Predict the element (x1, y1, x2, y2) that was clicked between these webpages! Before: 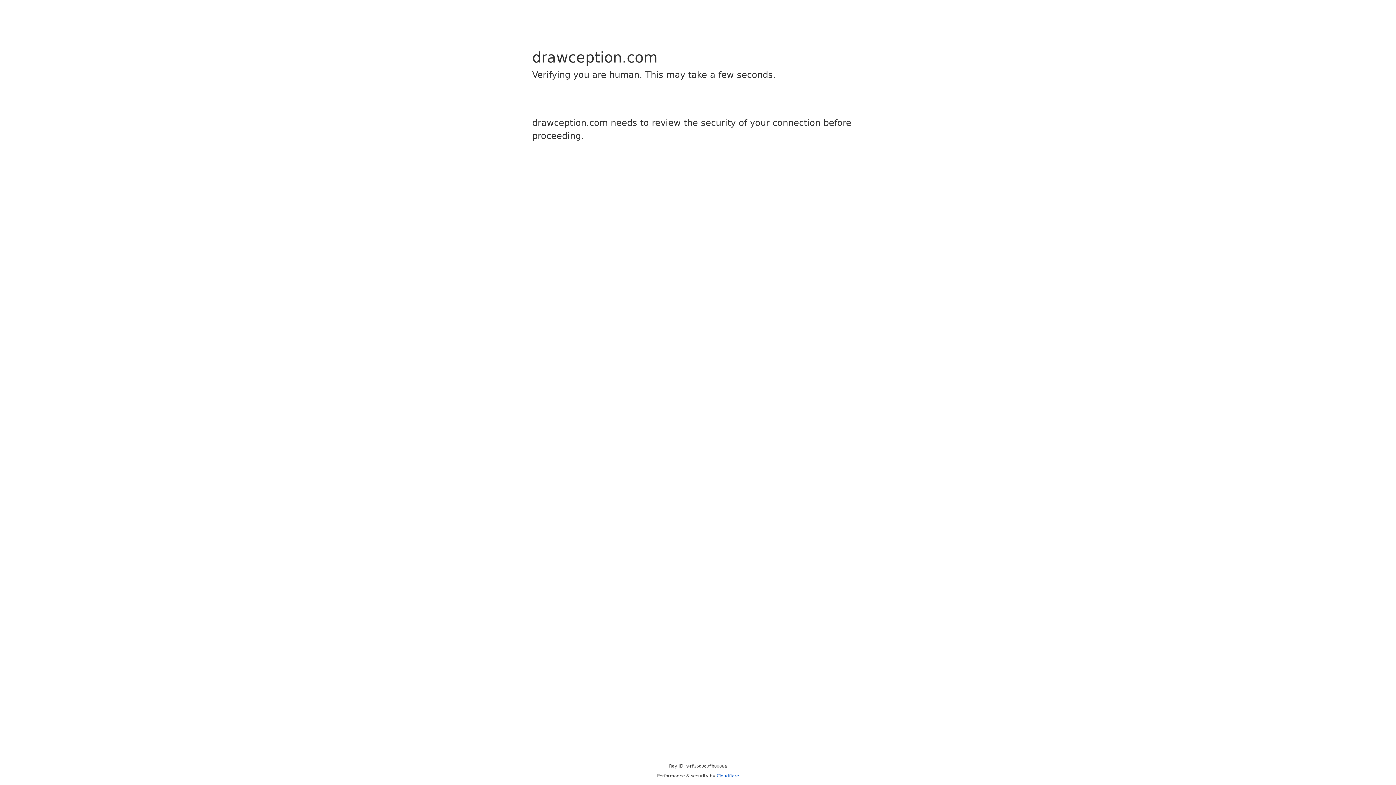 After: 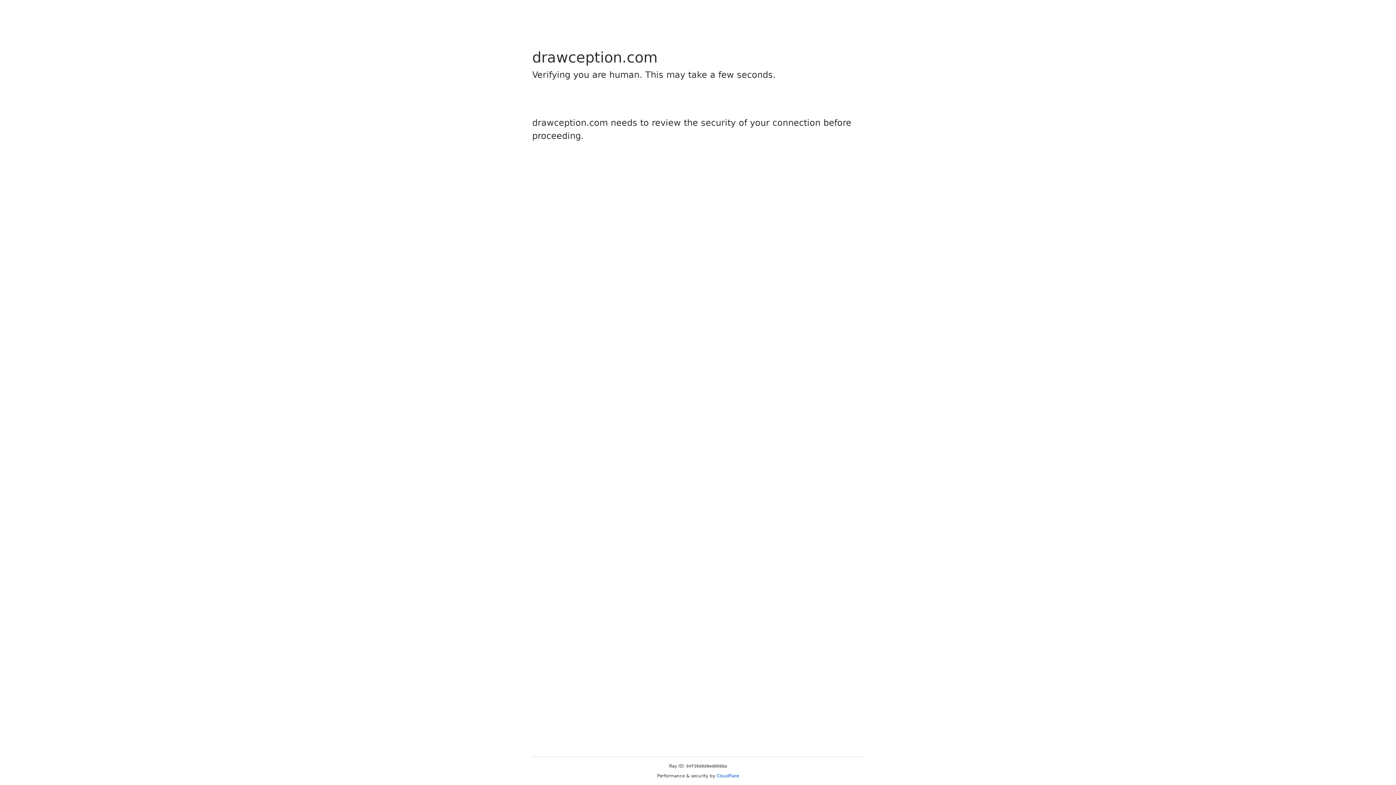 Action: label: Cloudflare bbox: (716, 773, 739, 778)